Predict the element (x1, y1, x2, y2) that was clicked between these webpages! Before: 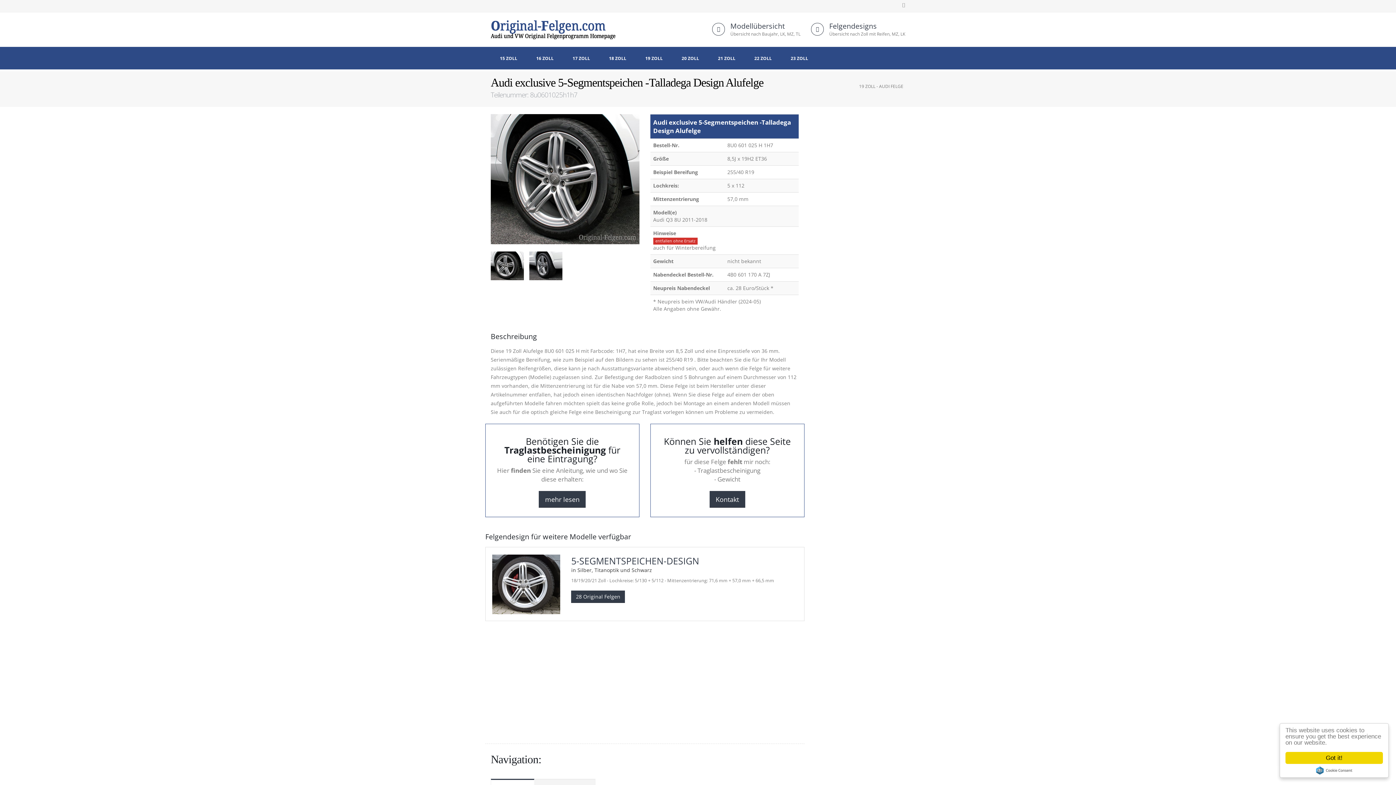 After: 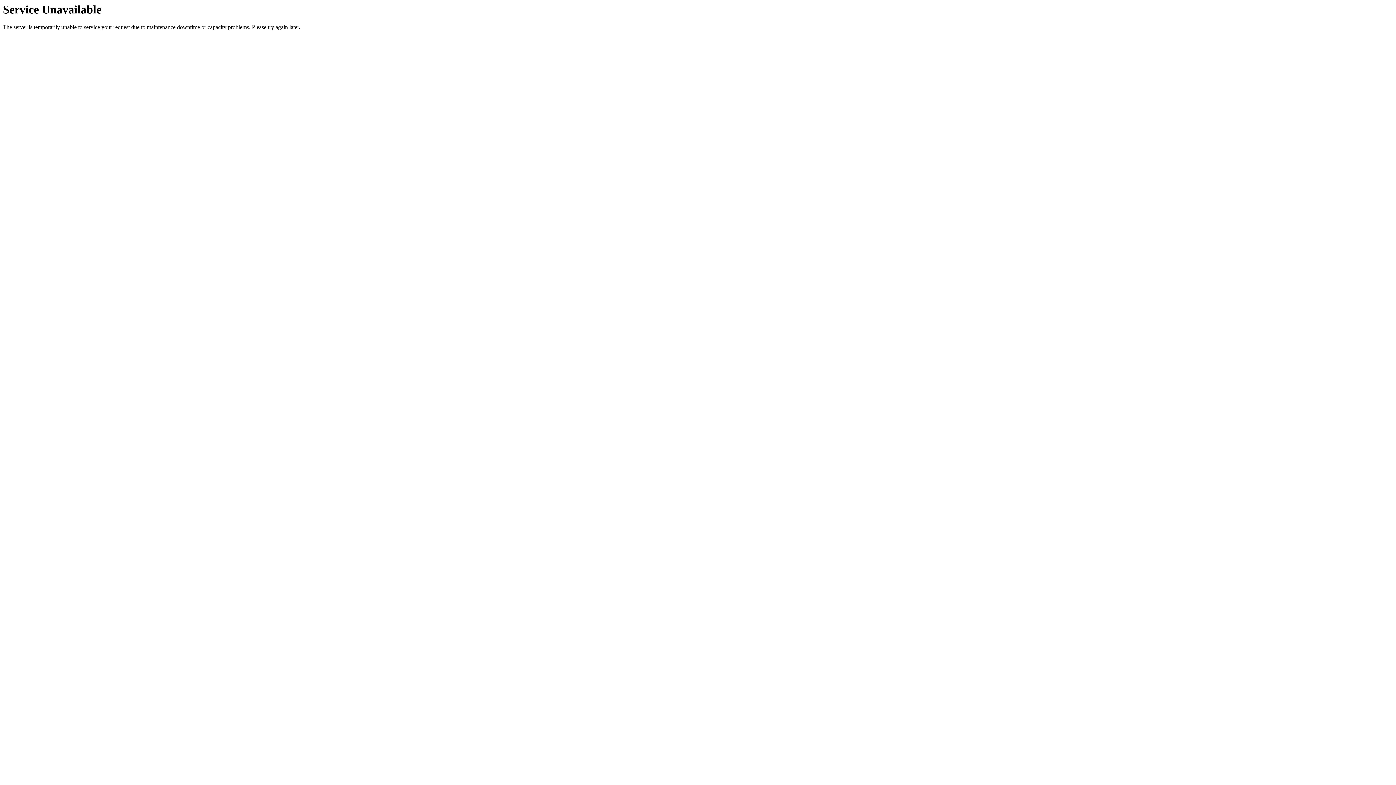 Action: bbox: (600, 51, 635, 65) label: 18 ZOLL